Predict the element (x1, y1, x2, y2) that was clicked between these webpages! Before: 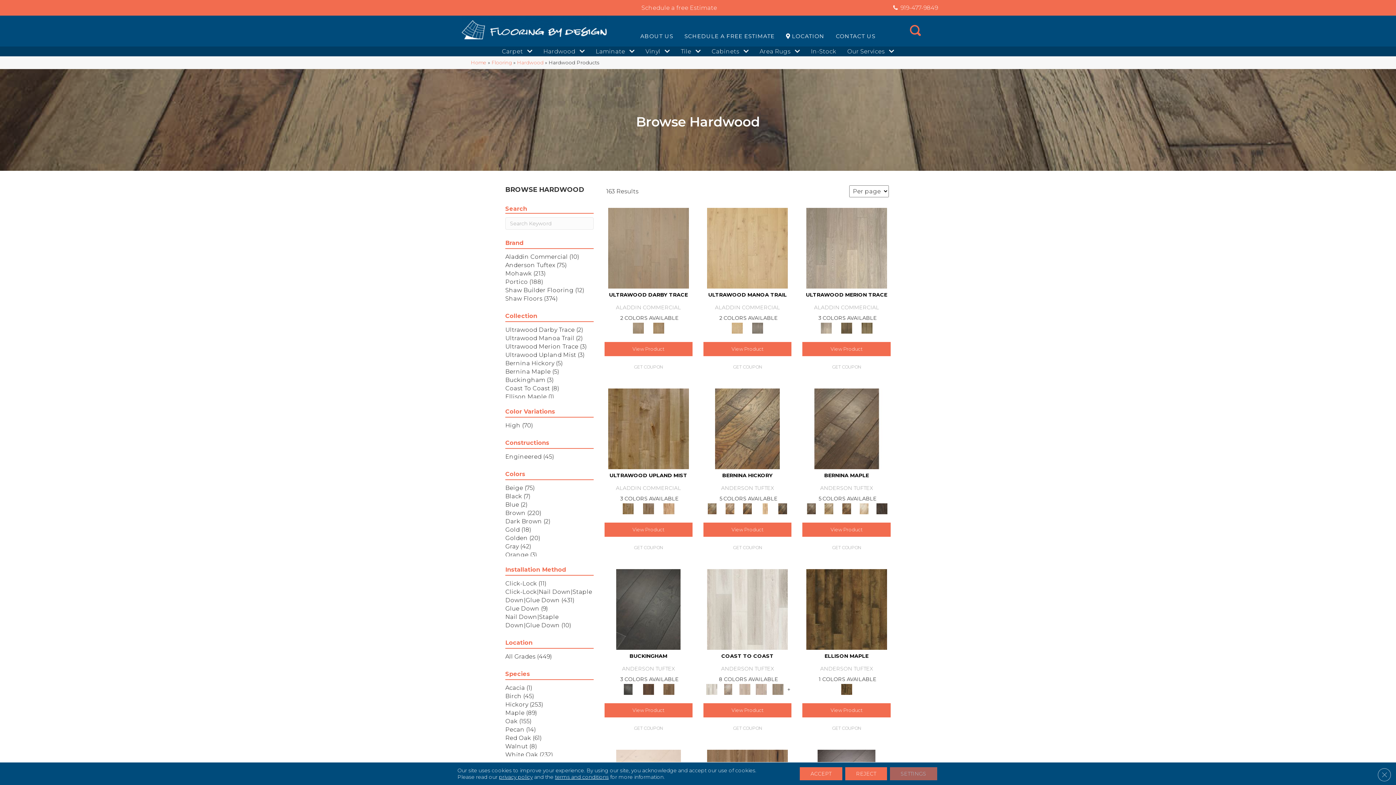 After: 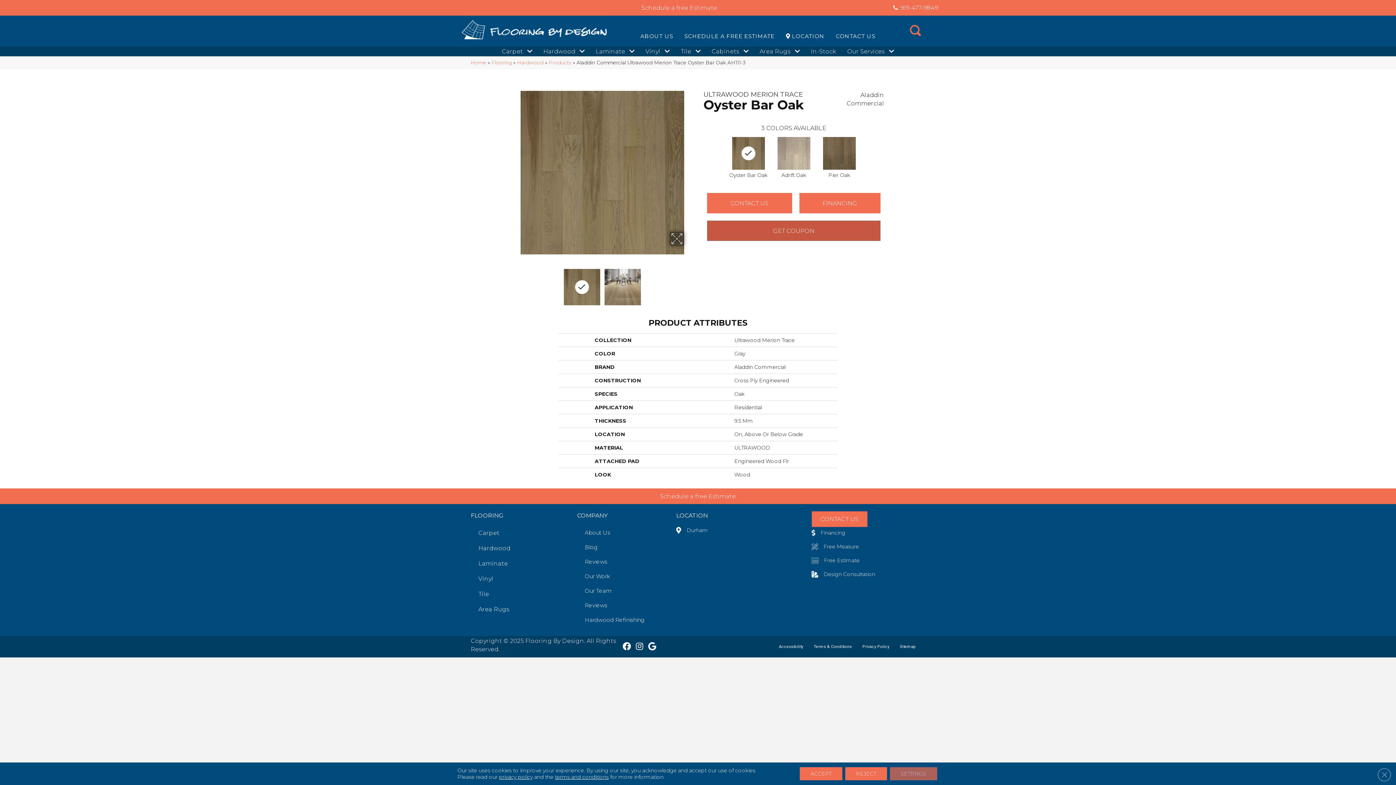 Action: bbox: (858, 322, 876, 333)